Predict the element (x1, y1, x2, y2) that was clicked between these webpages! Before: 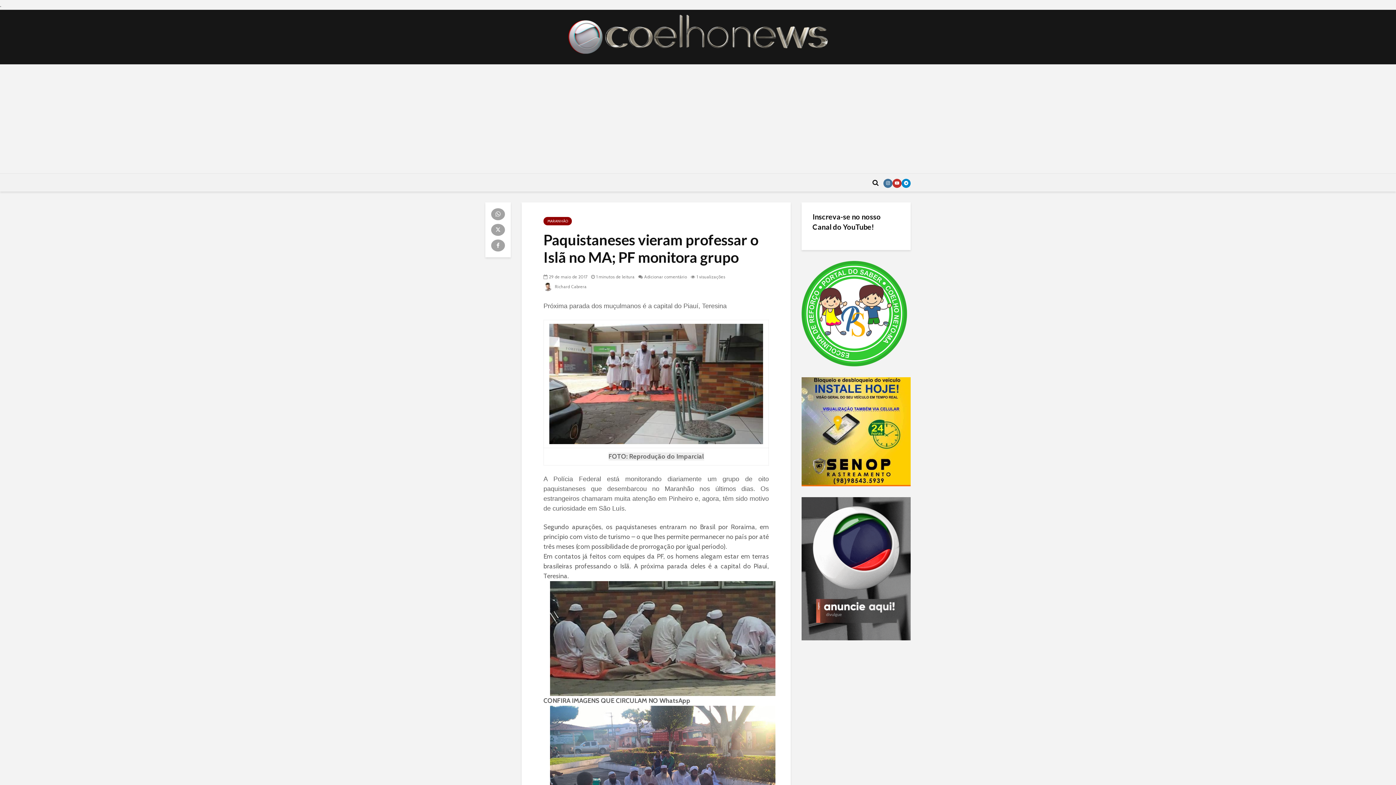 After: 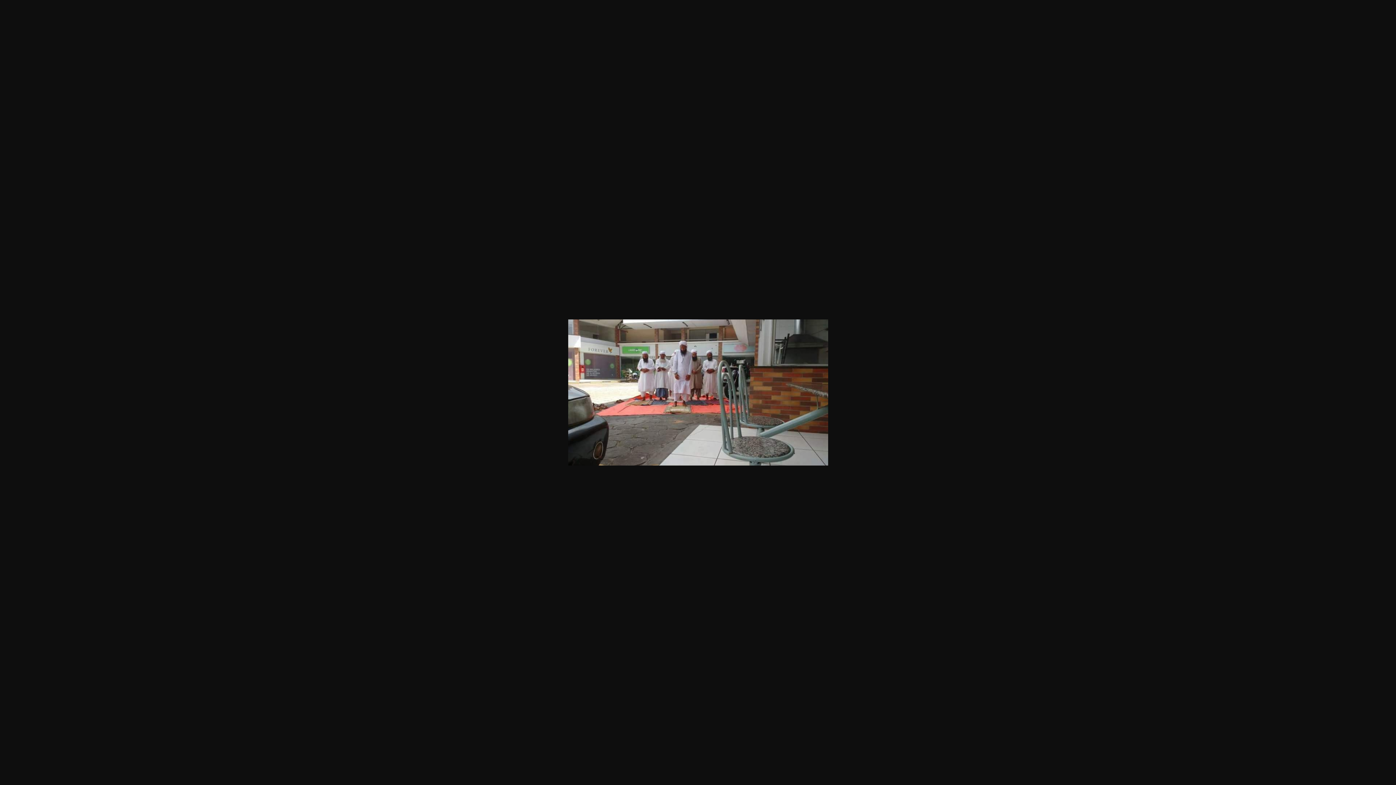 Action: bbox: (549, 379, 763, 387)